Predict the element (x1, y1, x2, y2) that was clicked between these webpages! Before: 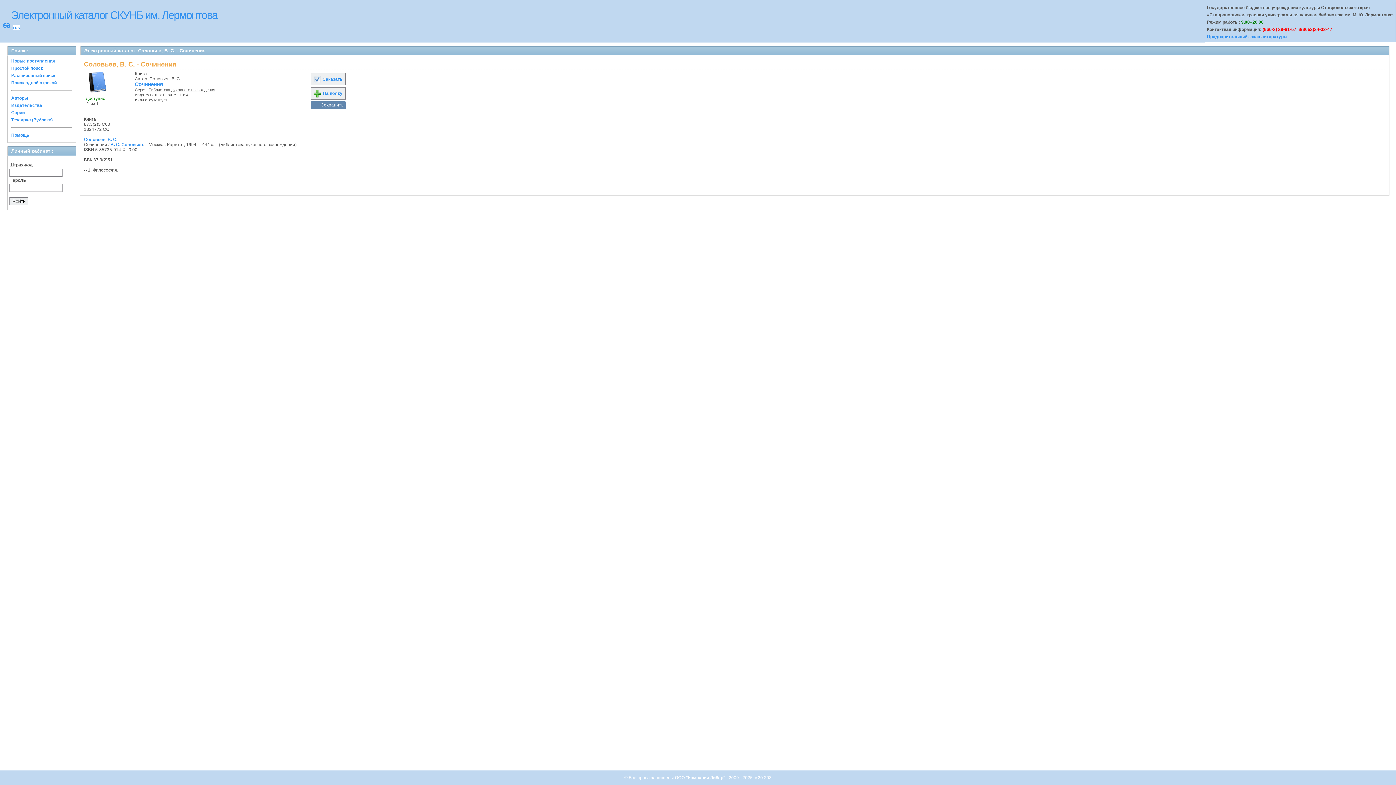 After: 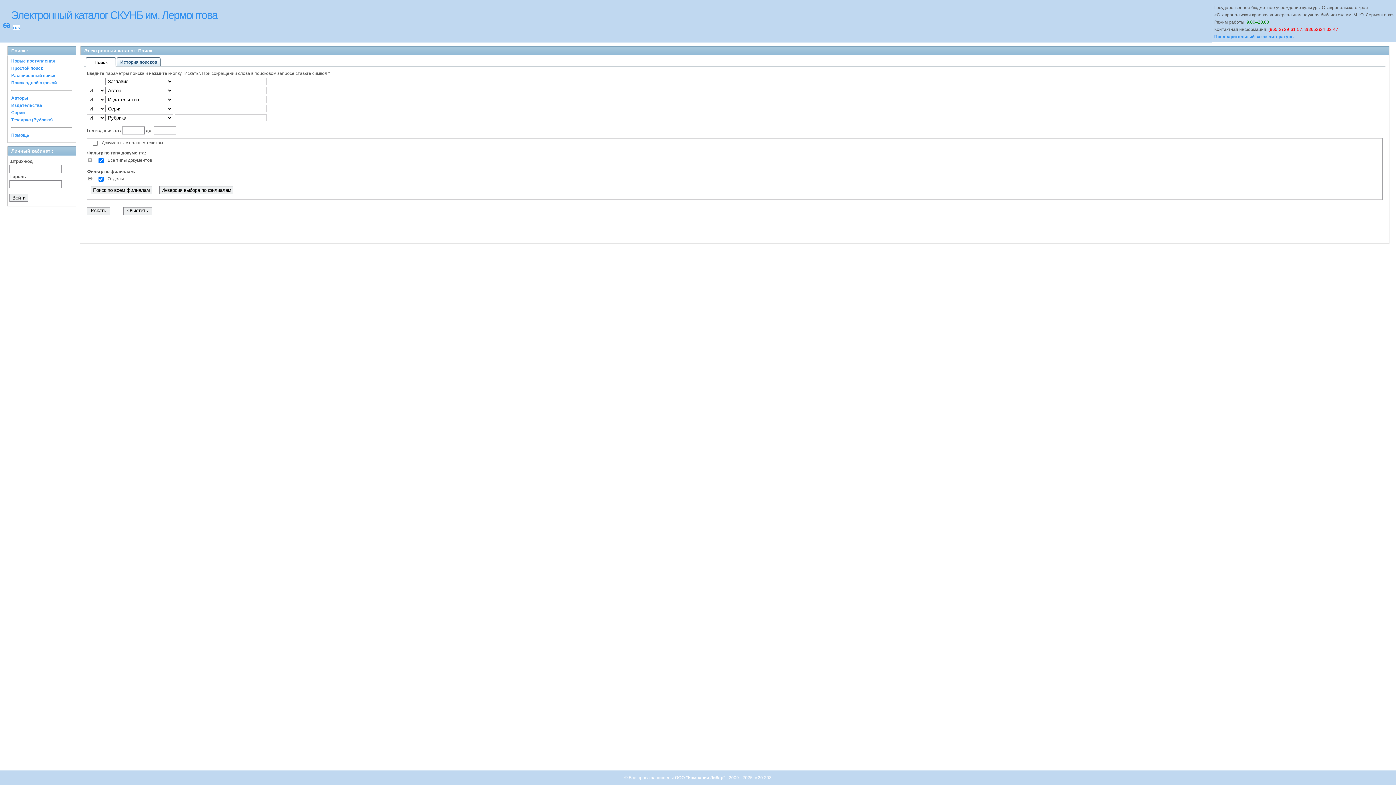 Action: bbox: (11, 73, 55, 78) label: Расширенный поиск